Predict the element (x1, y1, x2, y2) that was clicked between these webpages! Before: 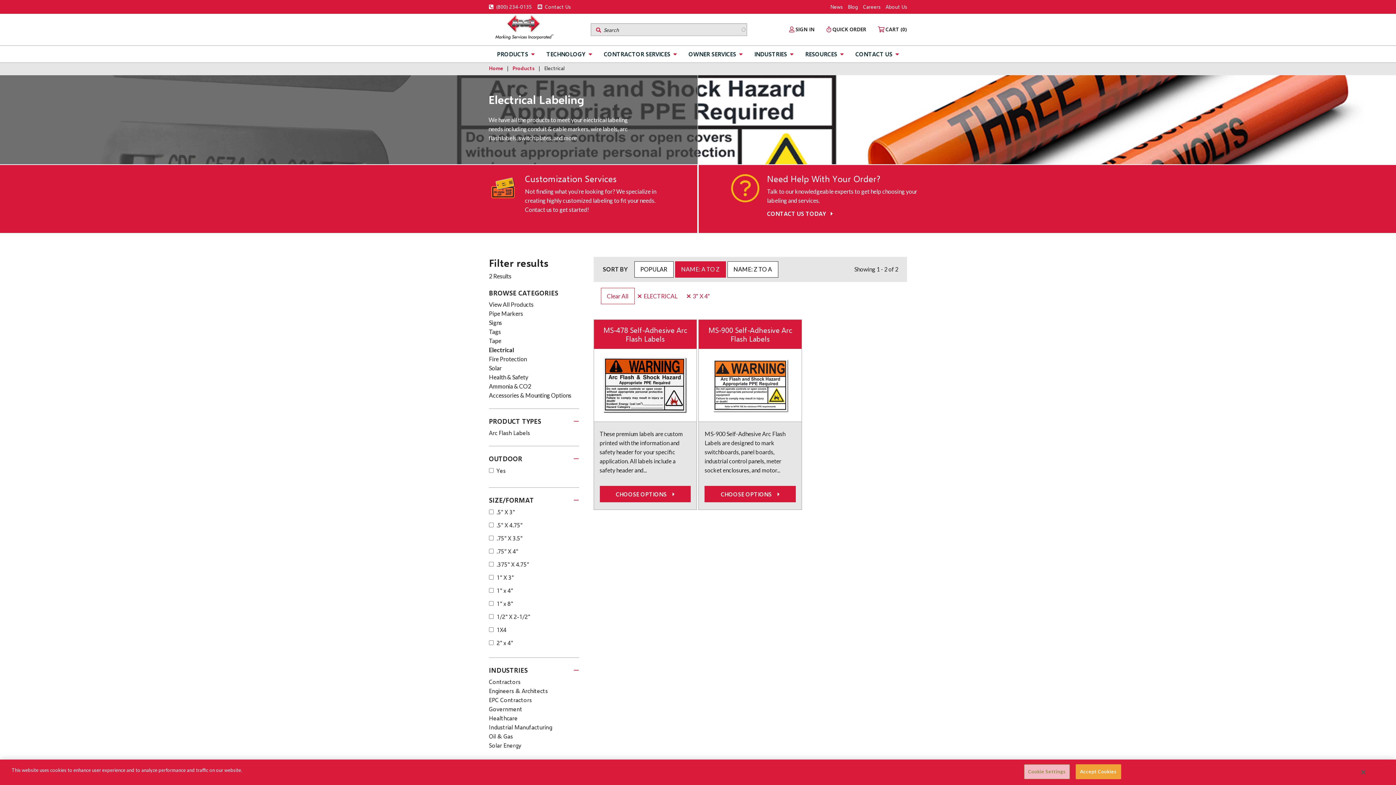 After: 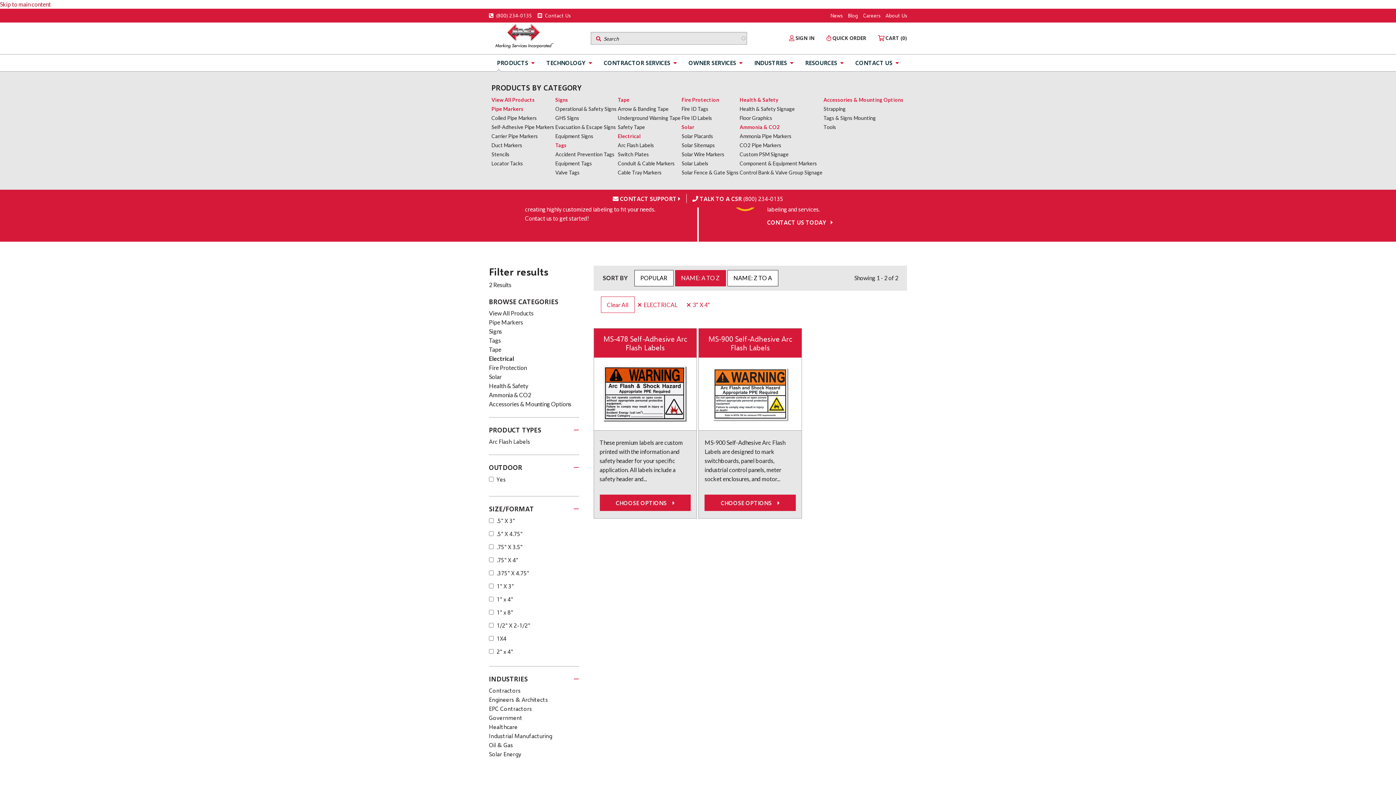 Action: label: PRODUCTS bbox: (497, 45, 534, 62)